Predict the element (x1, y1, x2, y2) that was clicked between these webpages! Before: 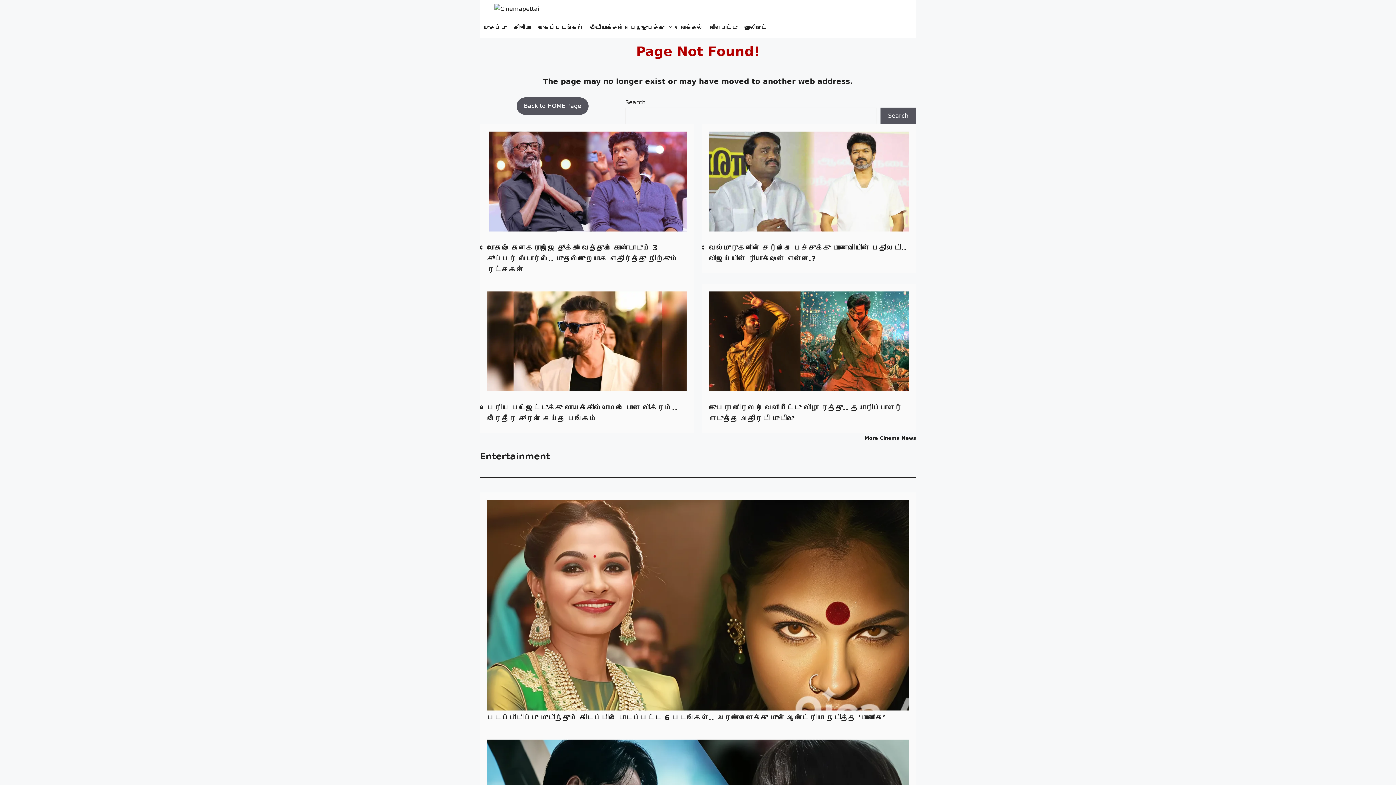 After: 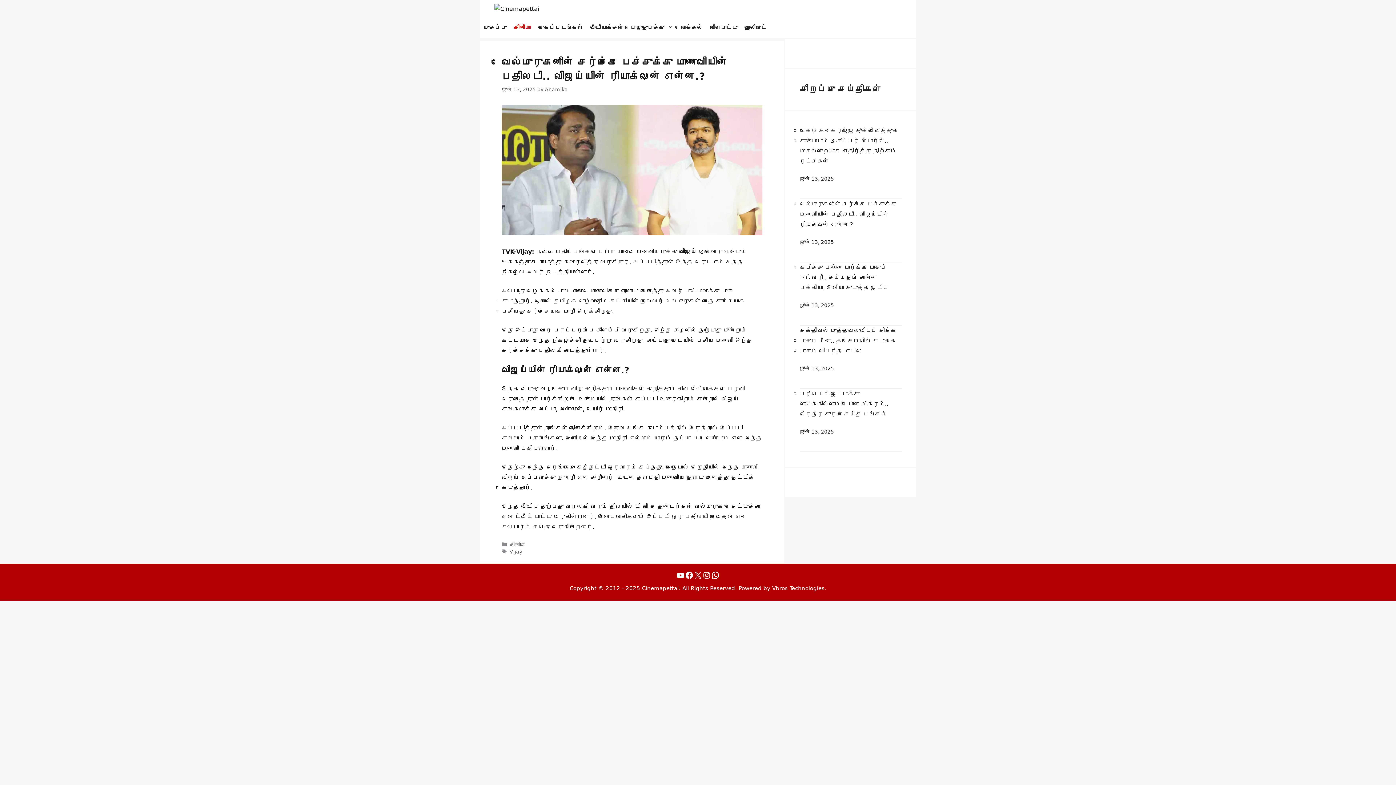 Action: bbox: (709, 177, 909, 184)